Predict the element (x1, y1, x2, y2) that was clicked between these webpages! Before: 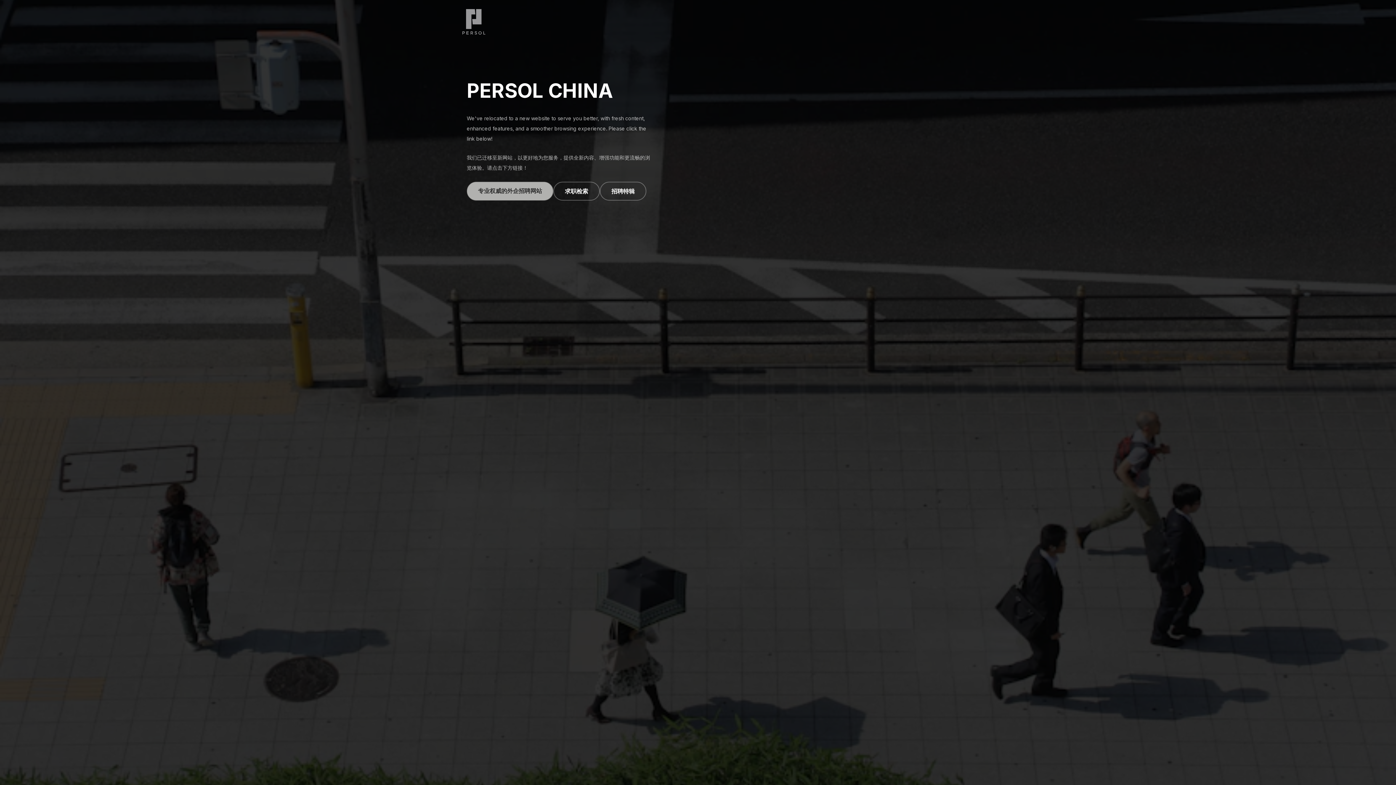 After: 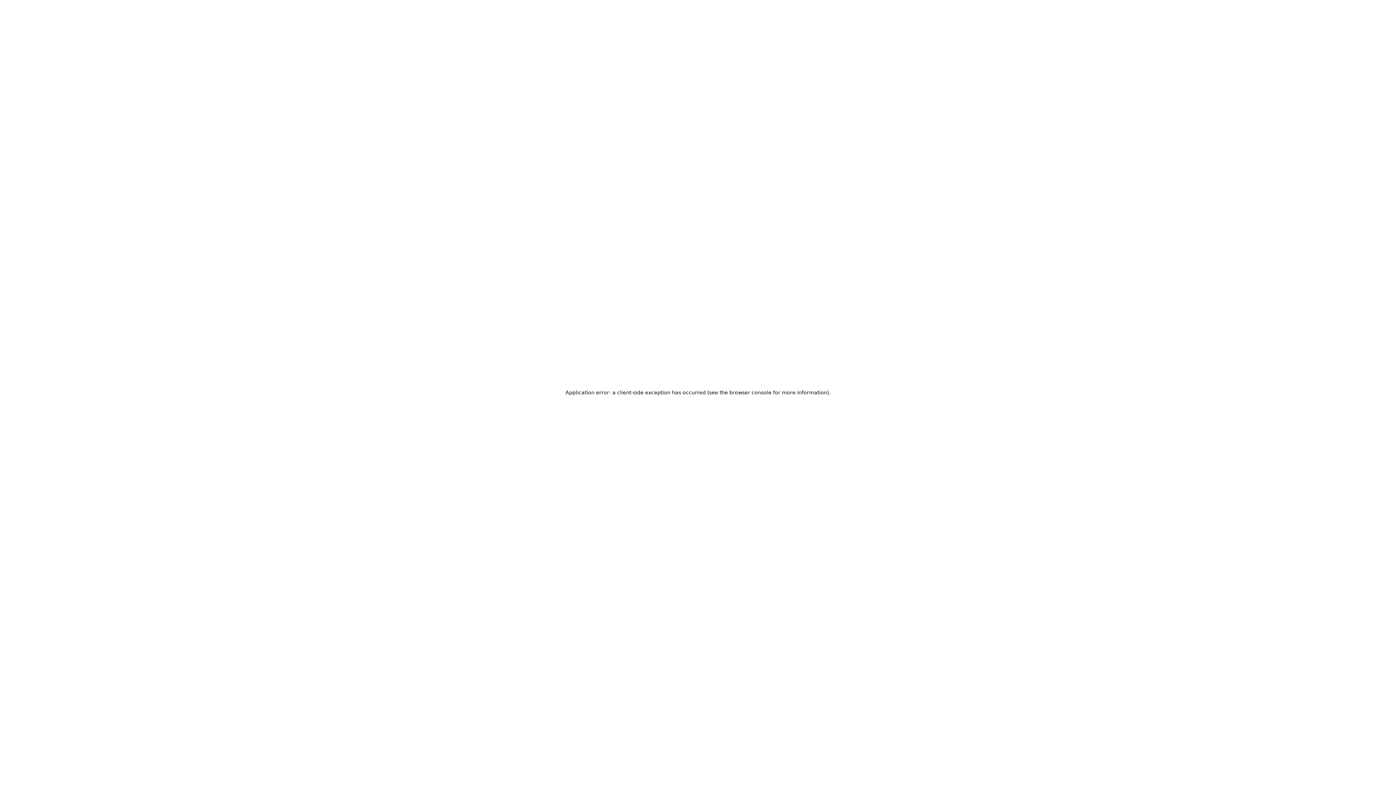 Action: bbox: (68, 71, 91, 77) label: 求职检索